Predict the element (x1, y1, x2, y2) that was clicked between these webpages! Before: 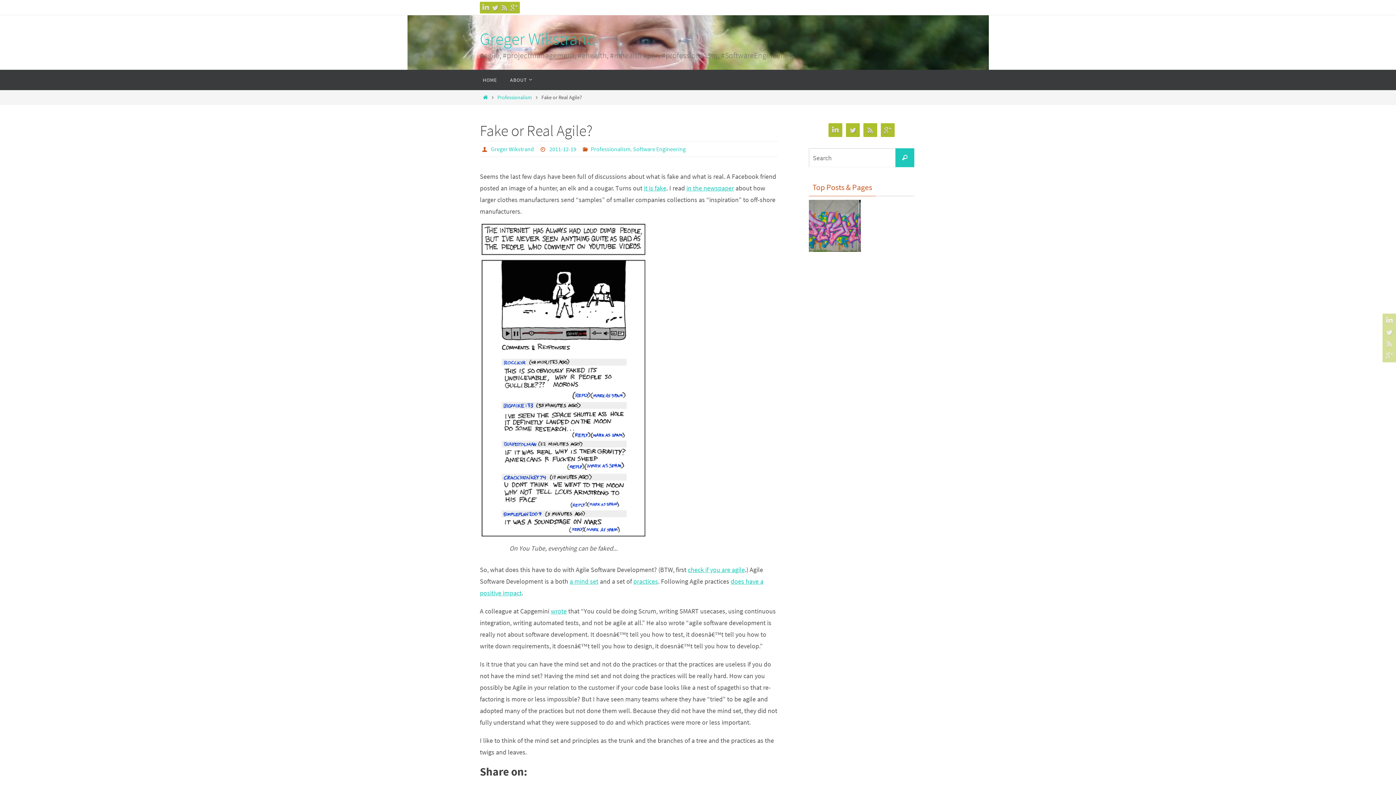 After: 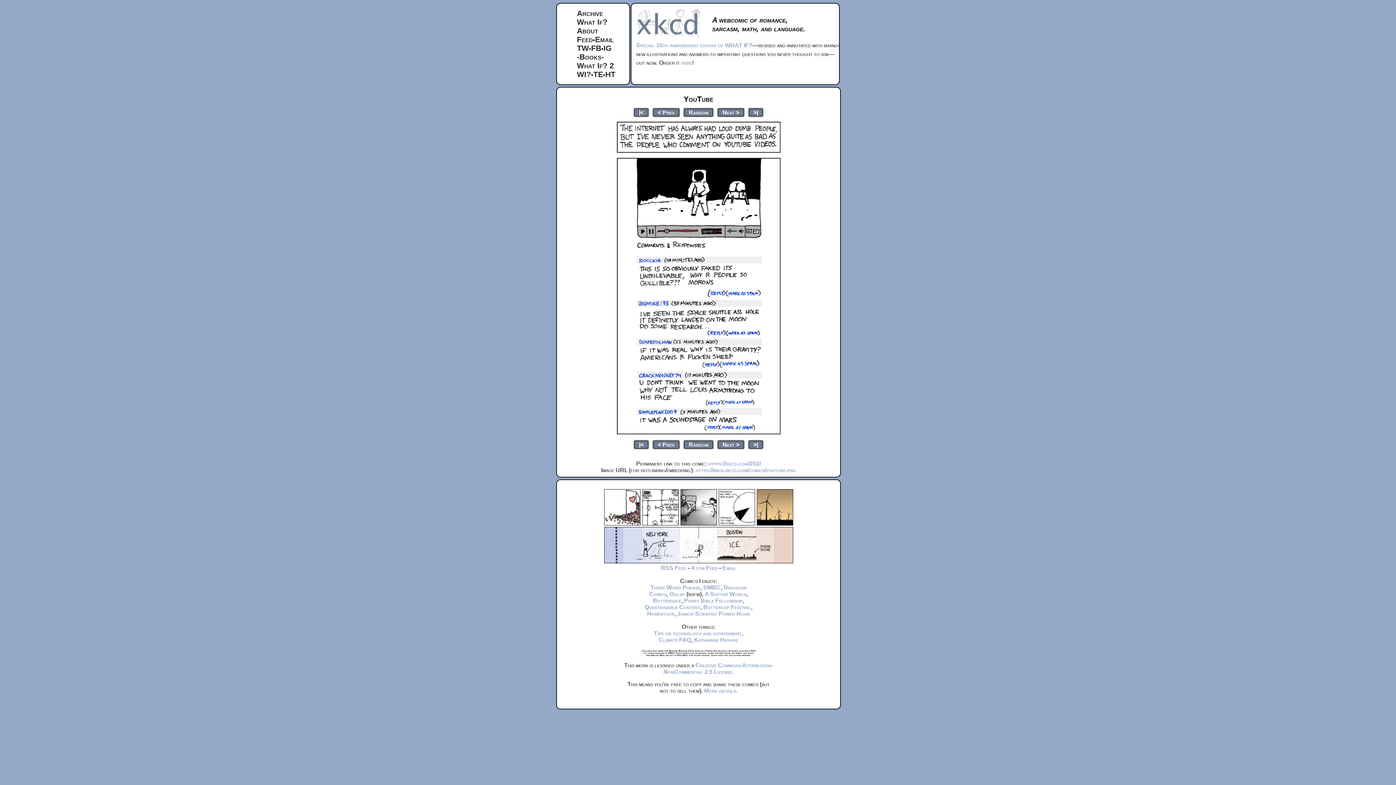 Action: bbox: (481, 224, 645, 536)